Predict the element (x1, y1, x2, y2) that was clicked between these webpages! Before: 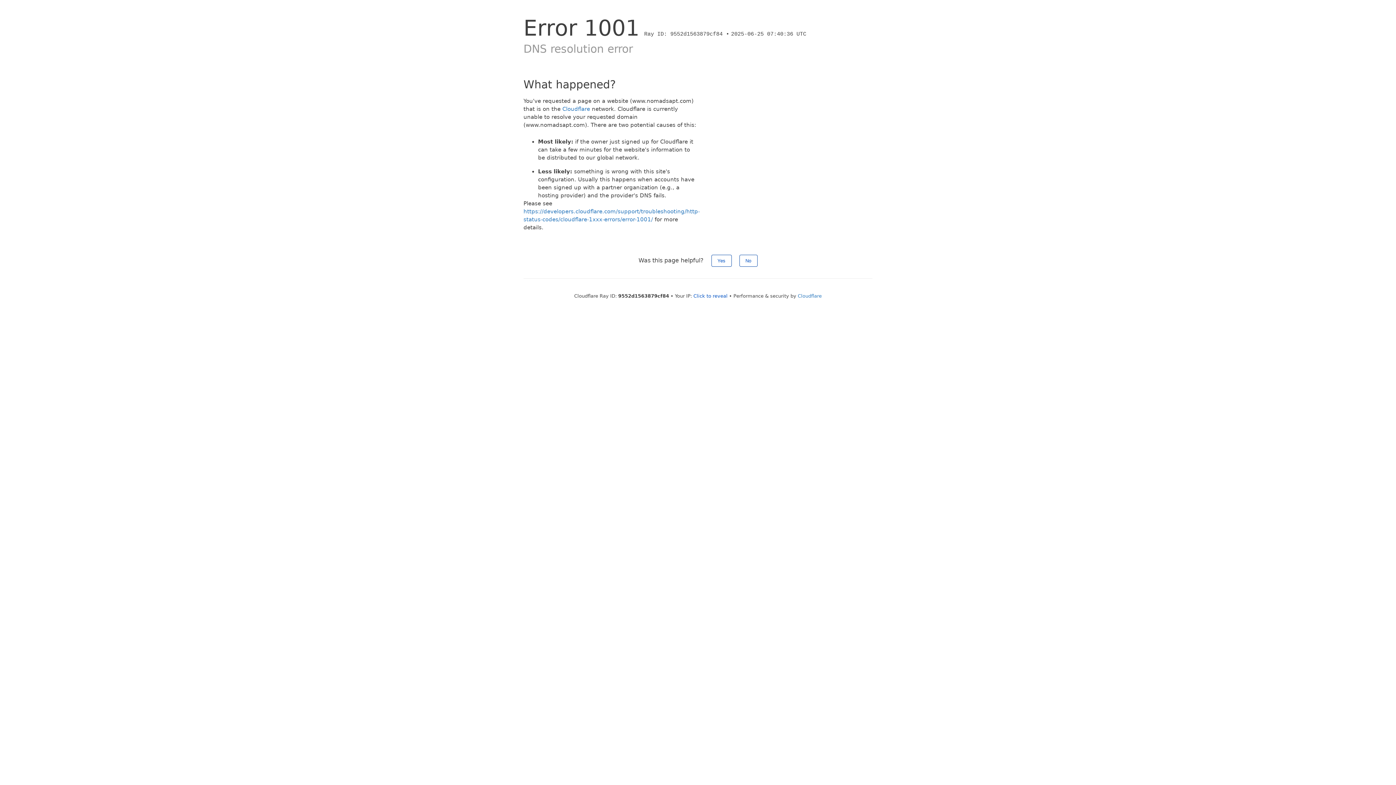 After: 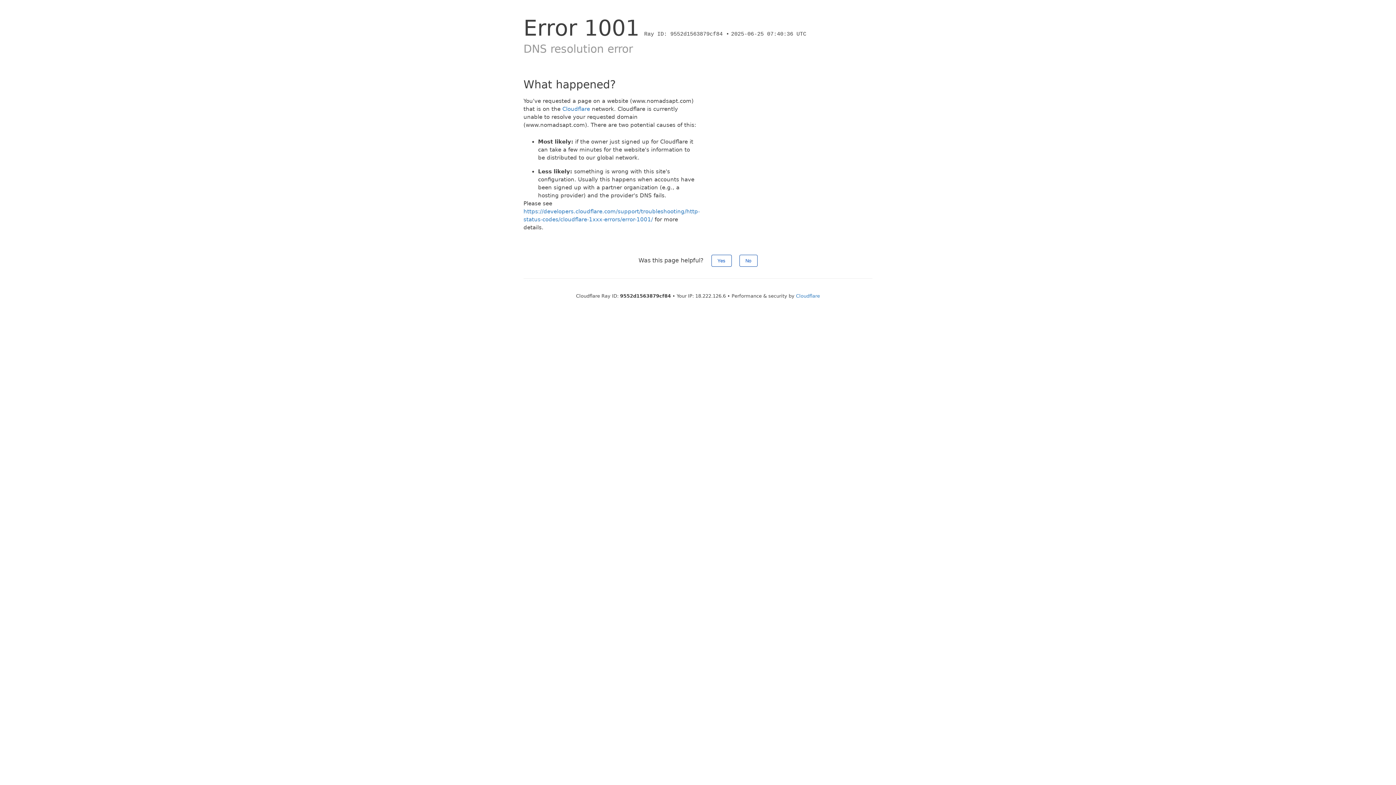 Action: label: Click to reveal bbox: (693, 293, 727, 298)